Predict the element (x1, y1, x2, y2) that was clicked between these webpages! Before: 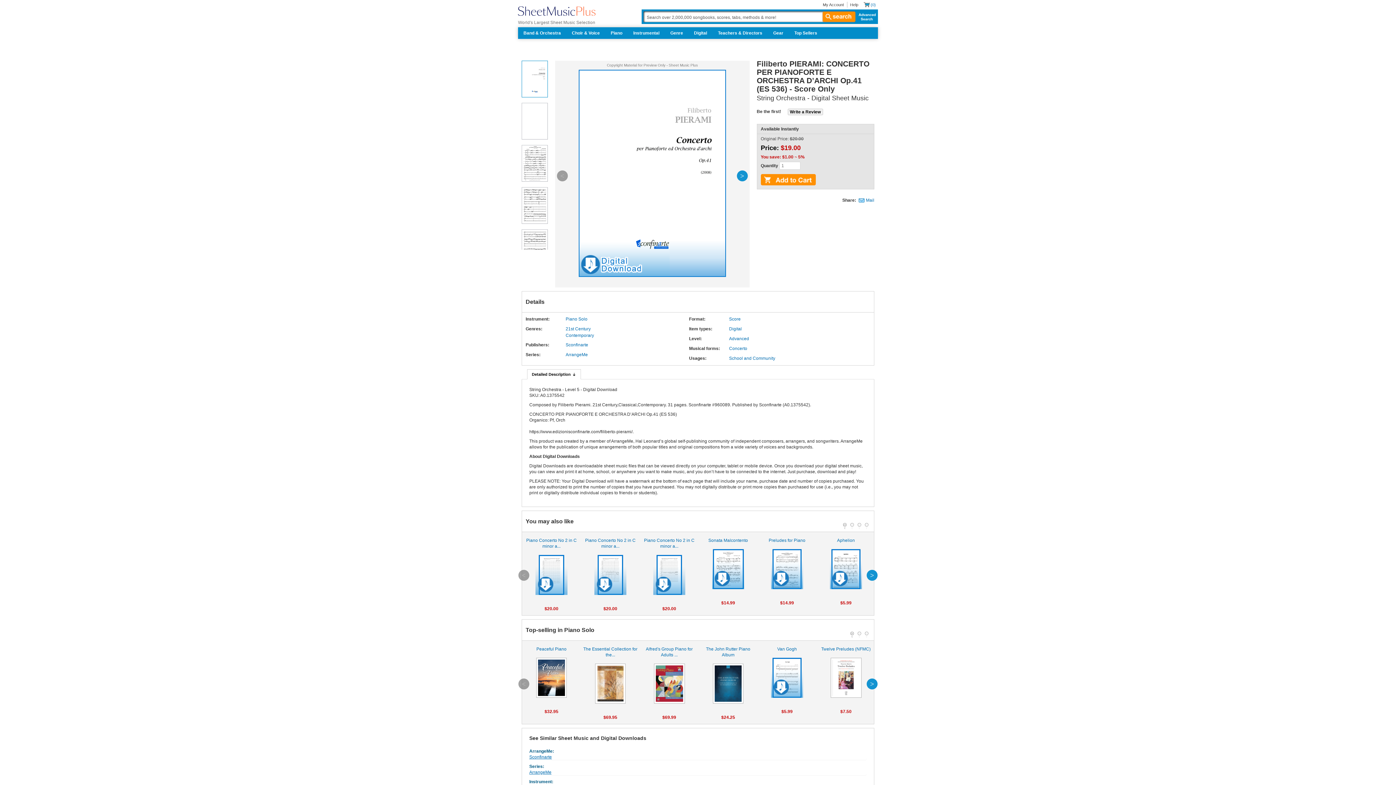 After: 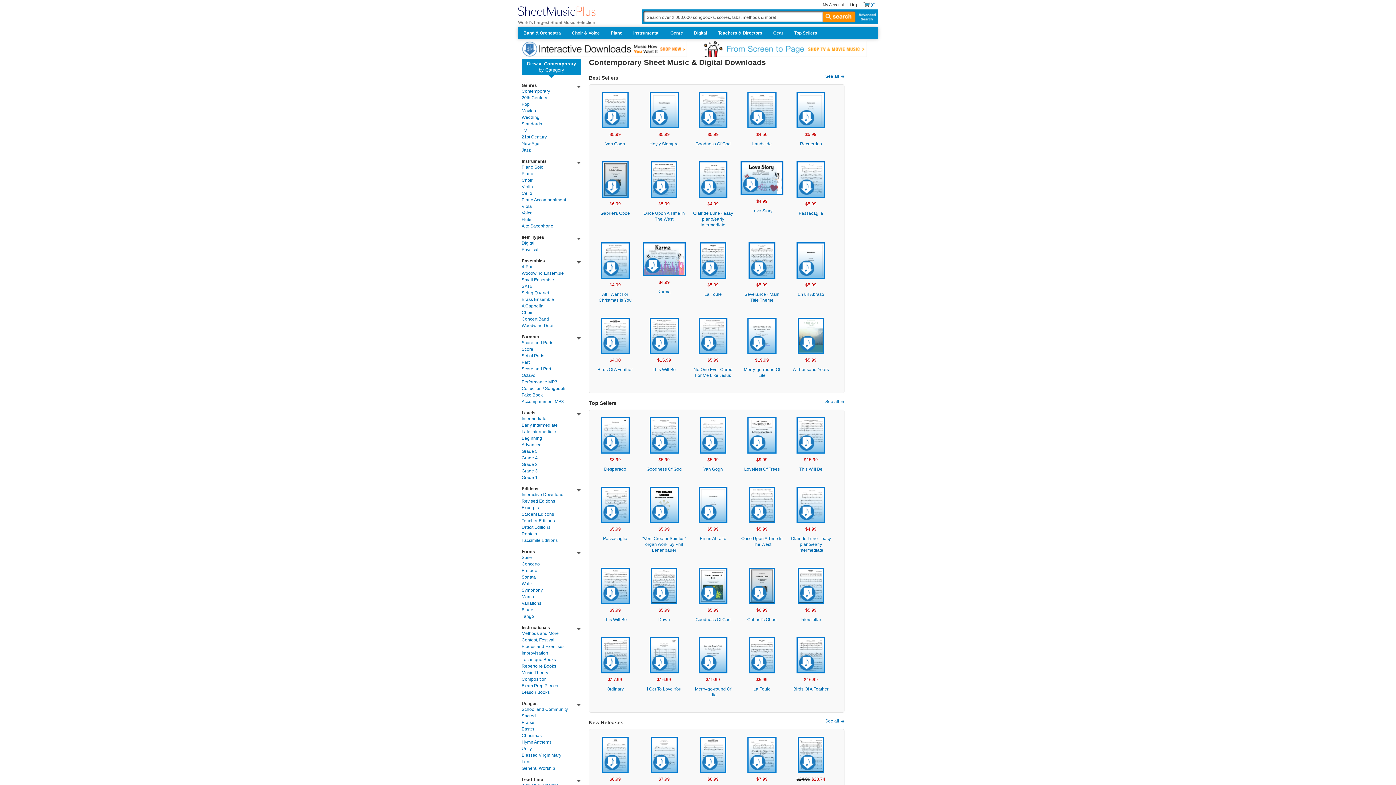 Action: label: Contemporary bbox: (565, 332, 594, 338)